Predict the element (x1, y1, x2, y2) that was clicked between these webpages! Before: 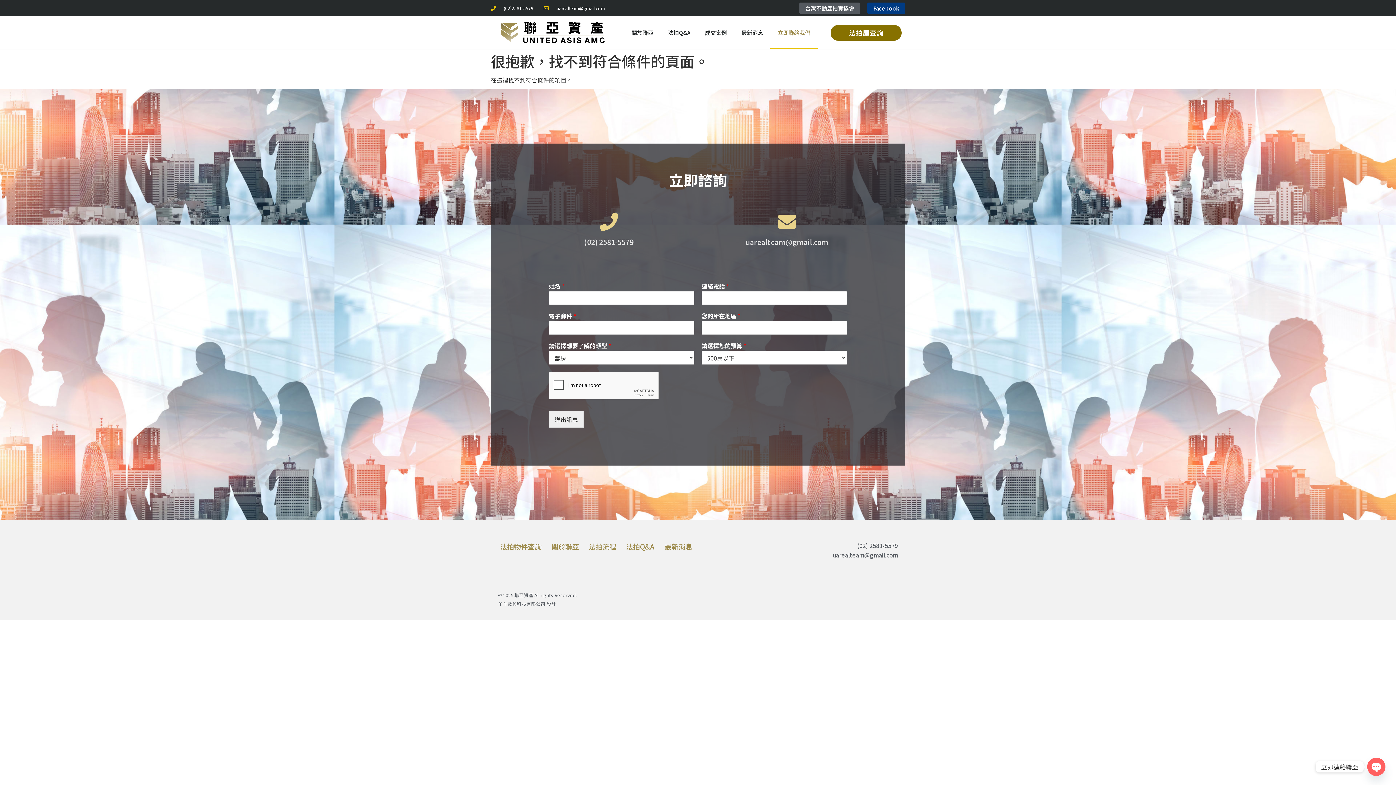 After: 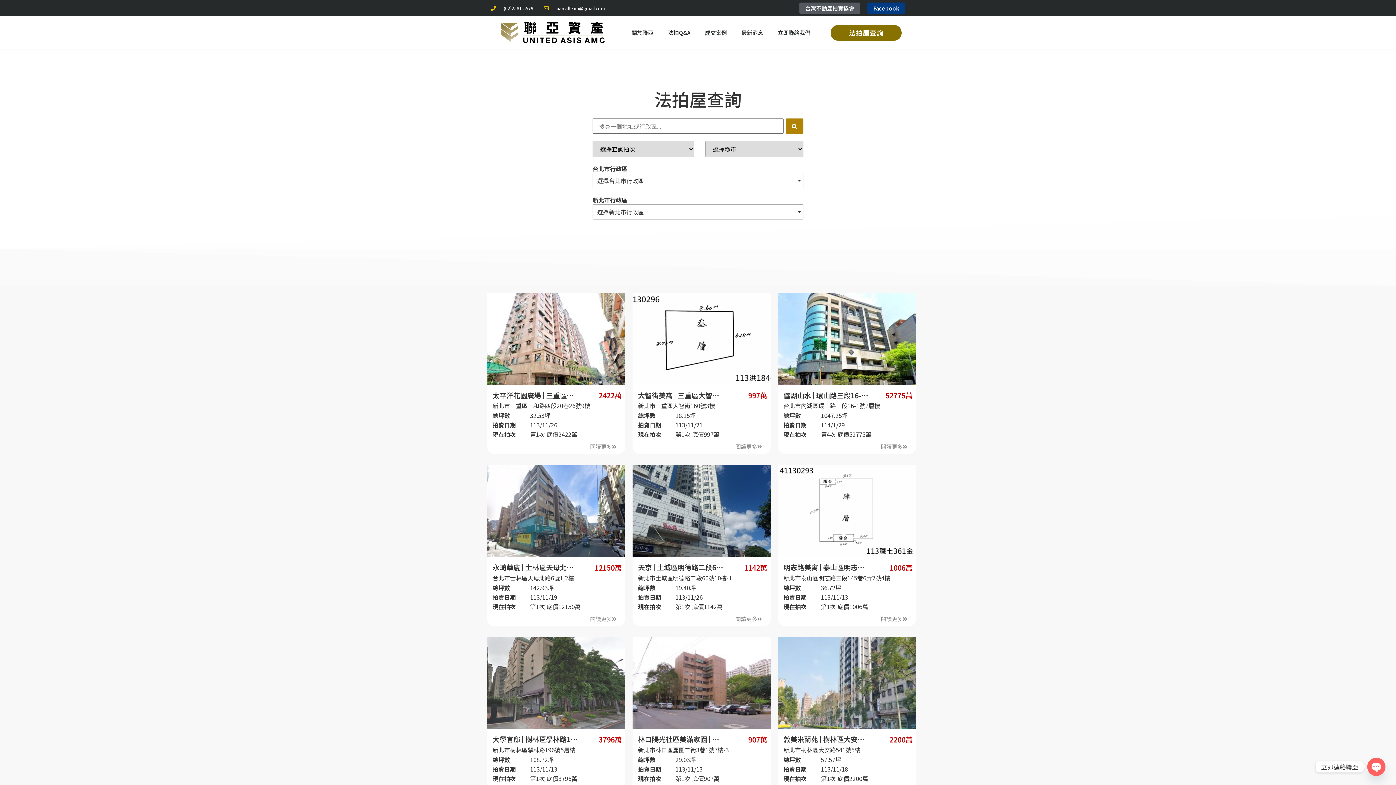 Action: bbox: (830, 24, 901, 40) label: 法拍屋查詢